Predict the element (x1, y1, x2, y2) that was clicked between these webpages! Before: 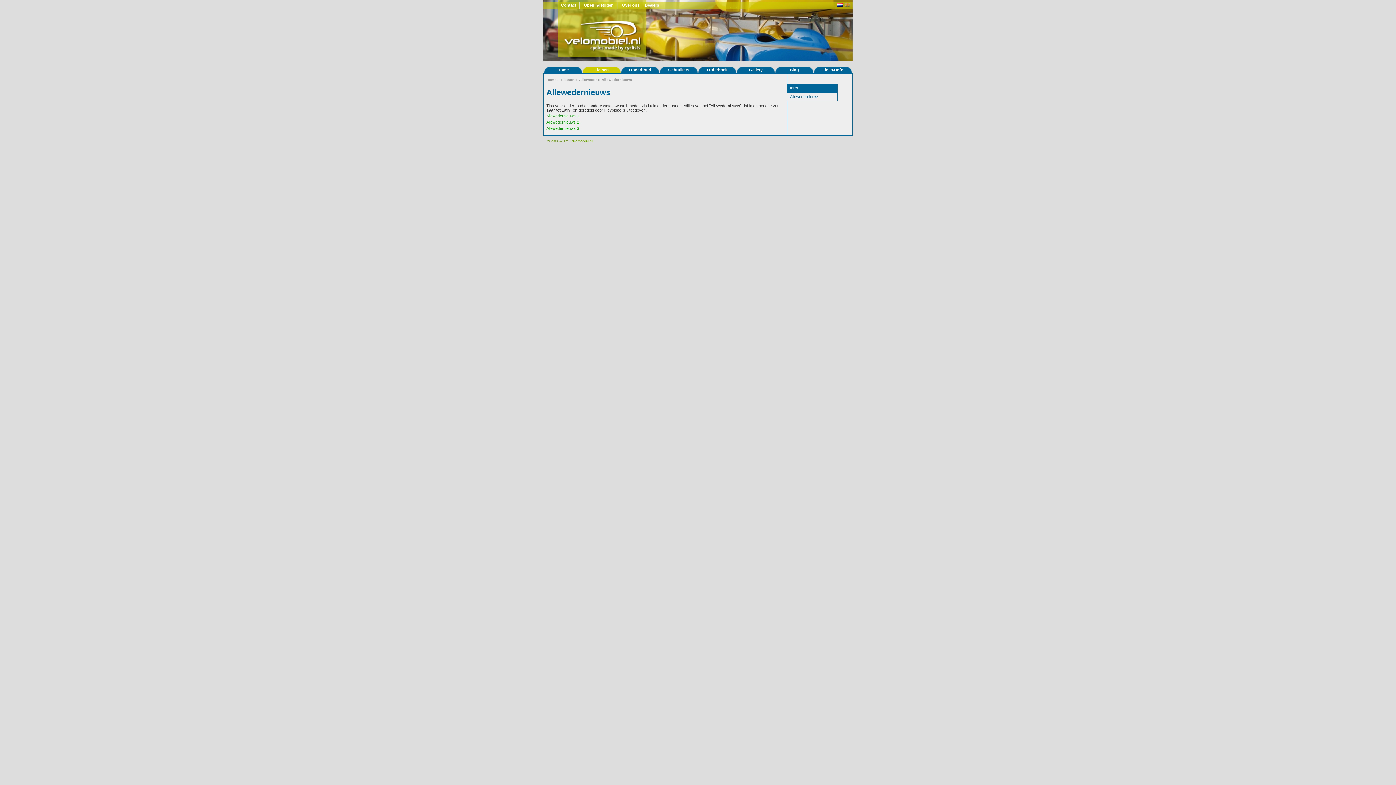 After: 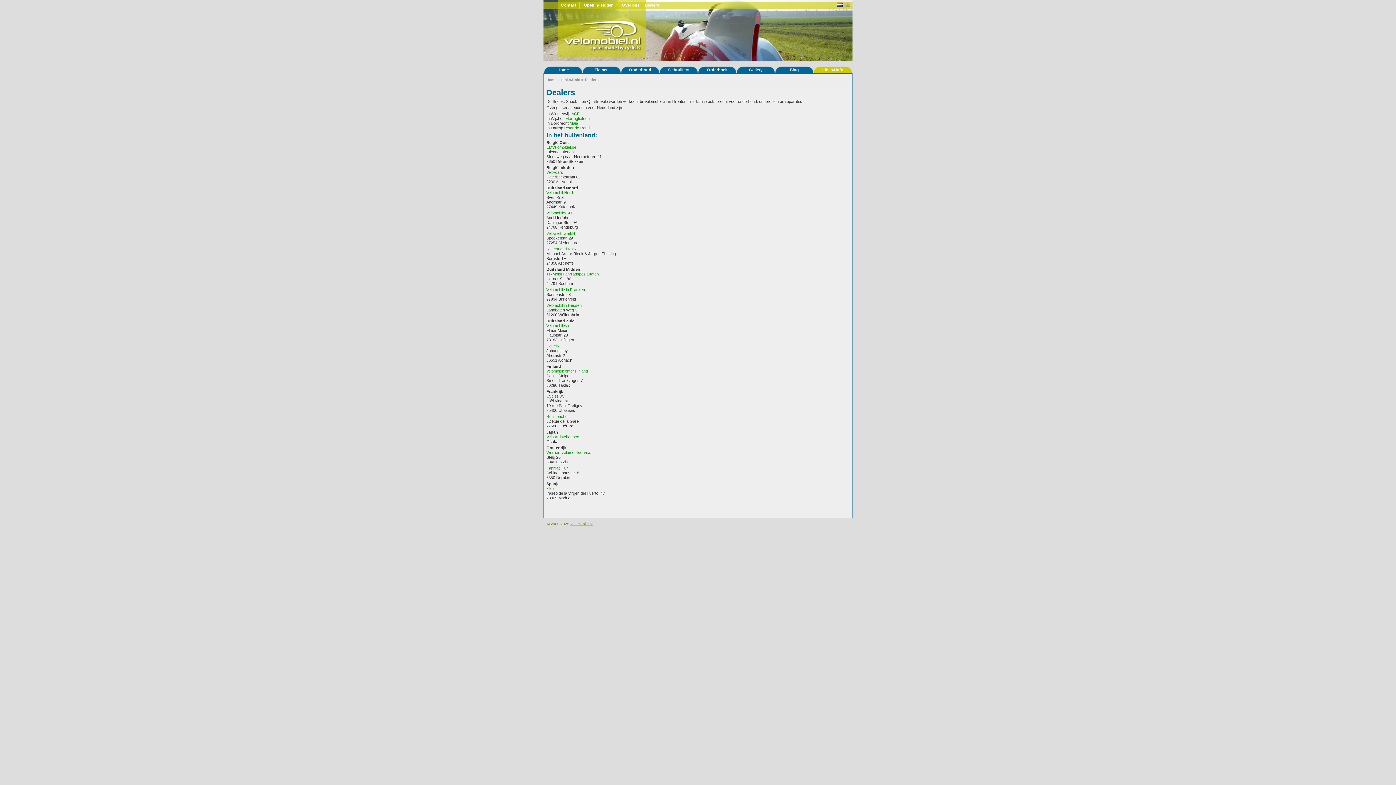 Action: bbox: (643, 1, 660, 8) label: Dealers